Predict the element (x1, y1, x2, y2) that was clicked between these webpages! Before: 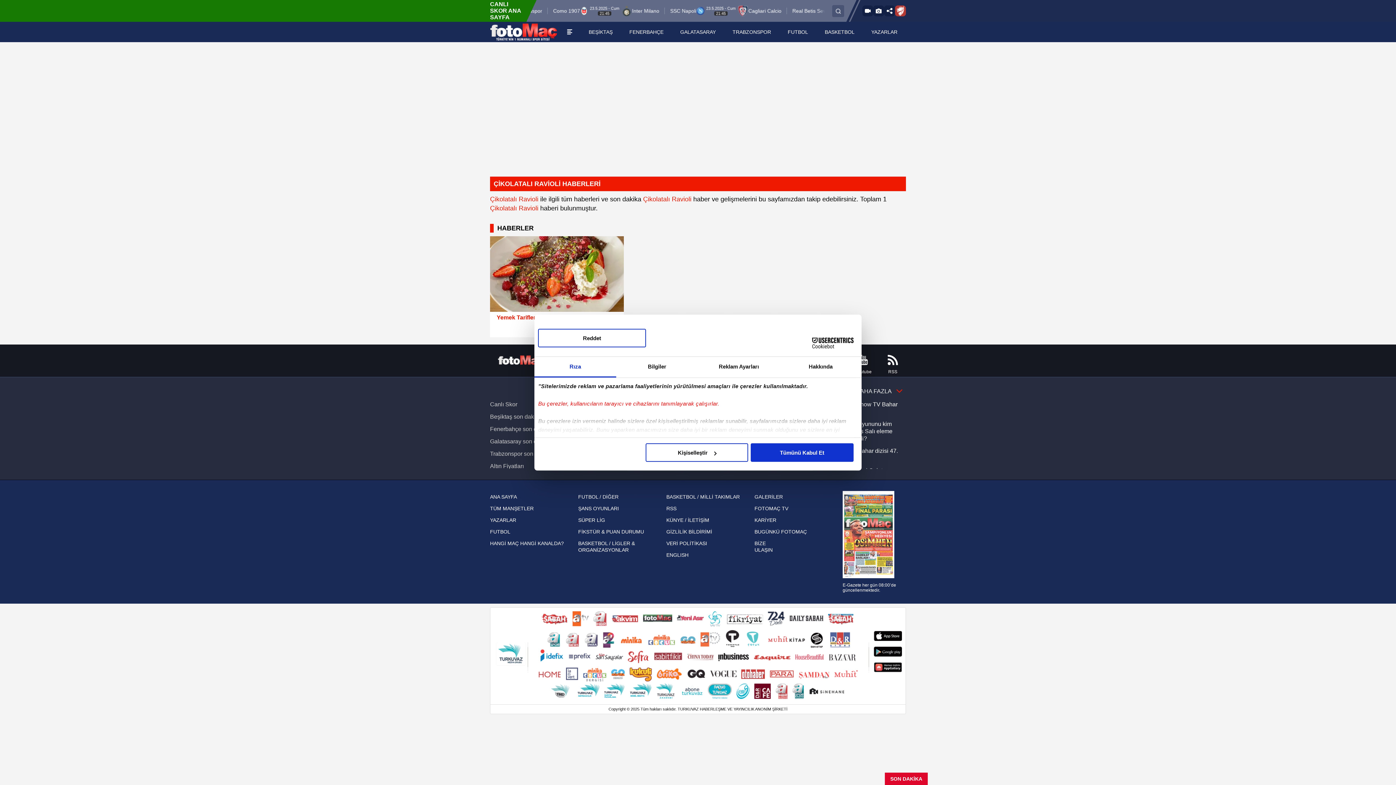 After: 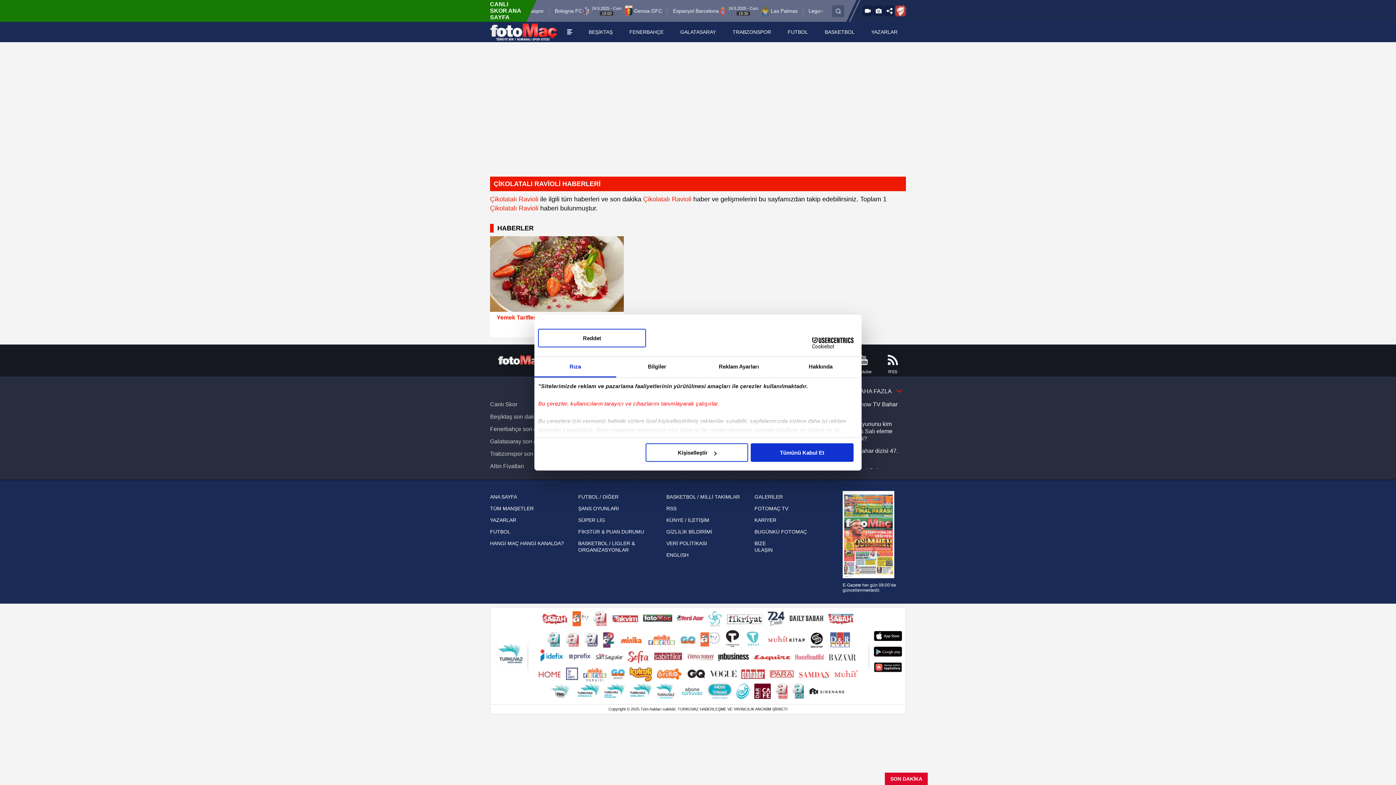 Action: bbox: (577, 684, 599, 699)